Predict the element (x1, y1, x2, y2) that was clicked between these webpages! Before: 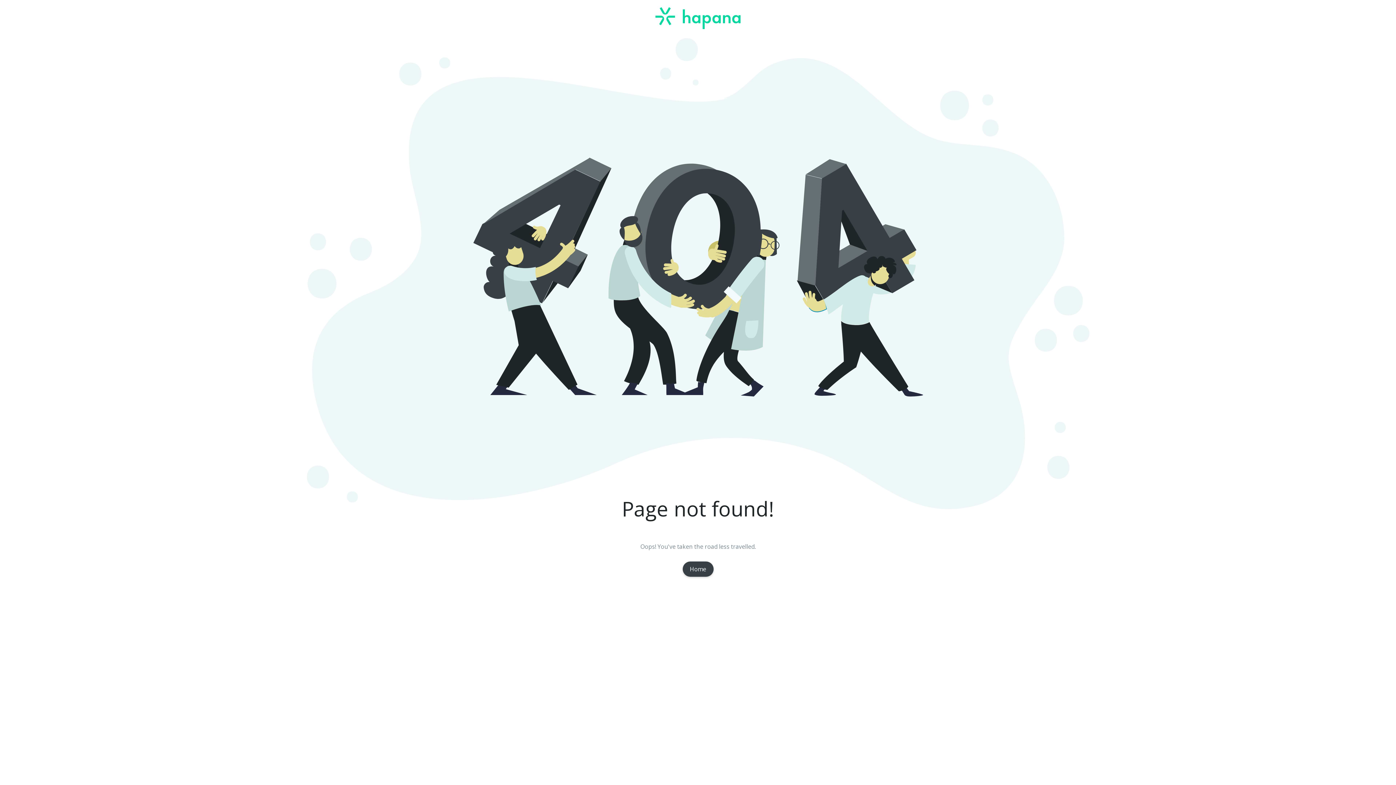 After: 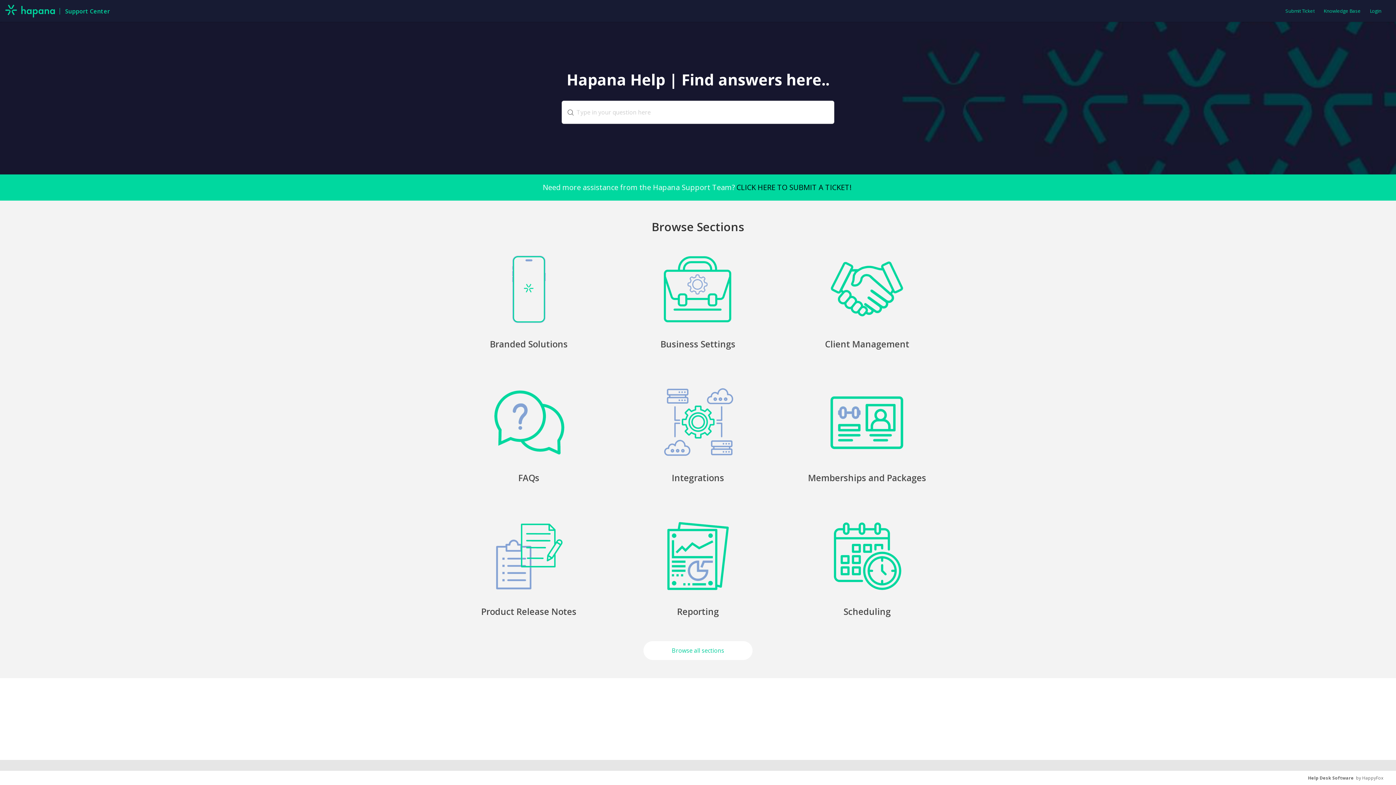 Action: bbox: (682, 561, 713, 577) label: Home